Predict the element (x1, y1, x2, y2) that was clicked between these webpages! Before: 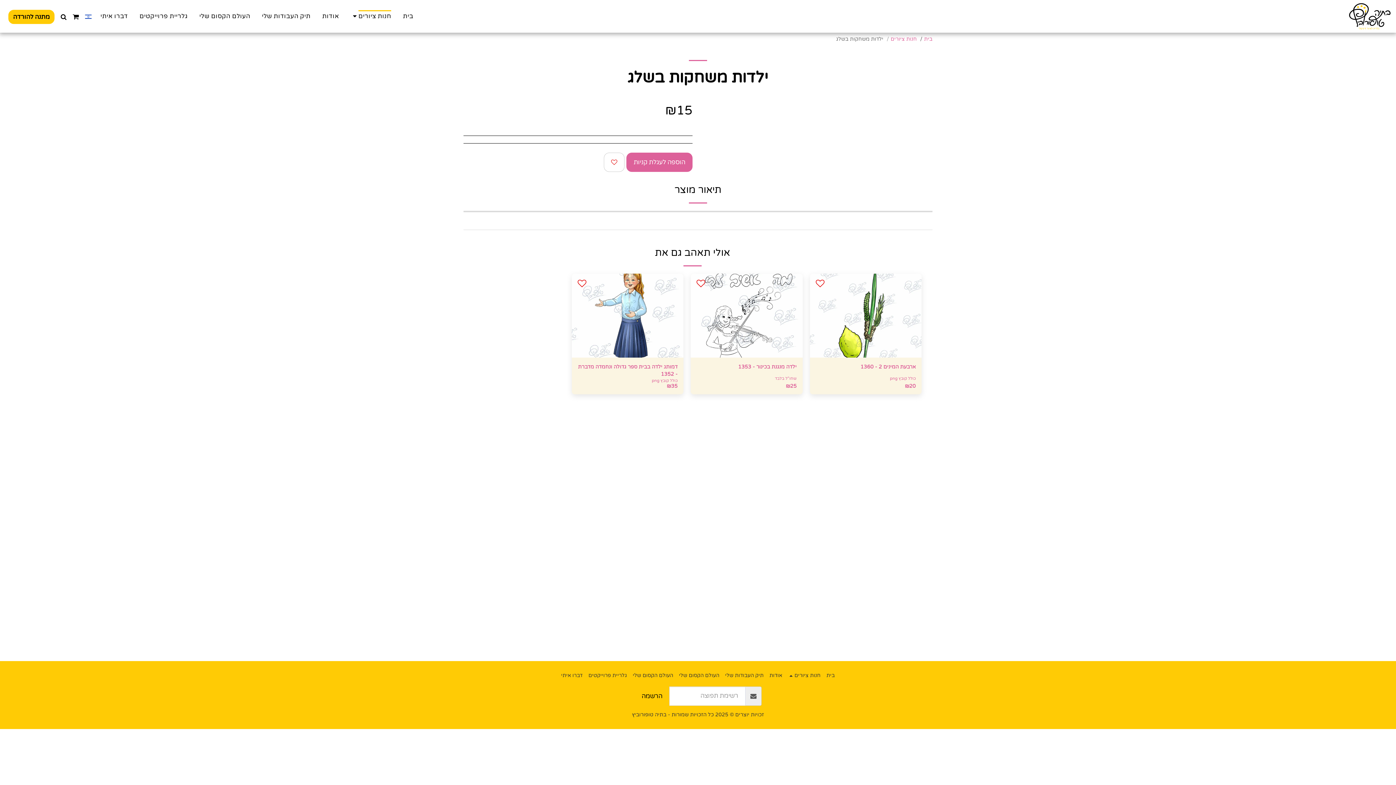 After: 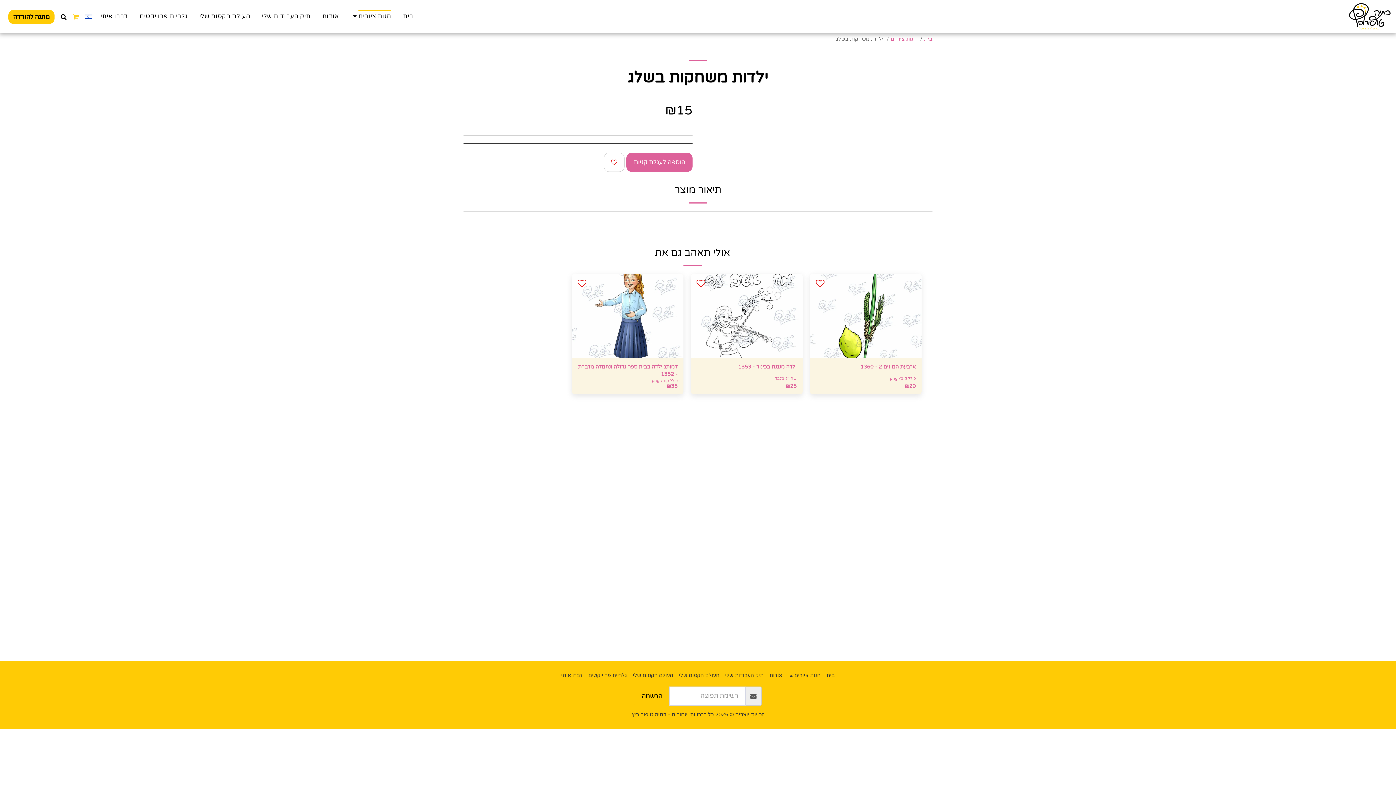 Action: label:   bbox: (69, 12, 81, 20)